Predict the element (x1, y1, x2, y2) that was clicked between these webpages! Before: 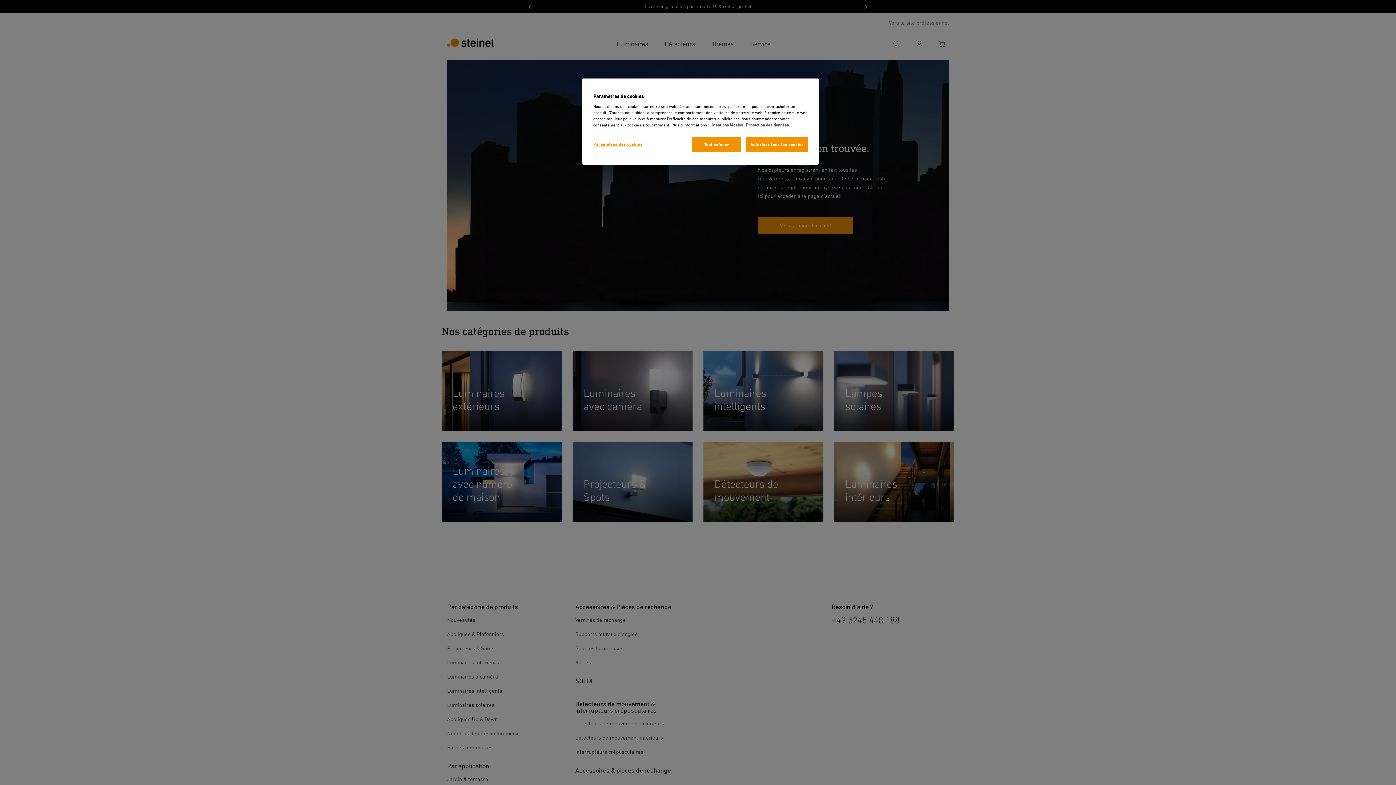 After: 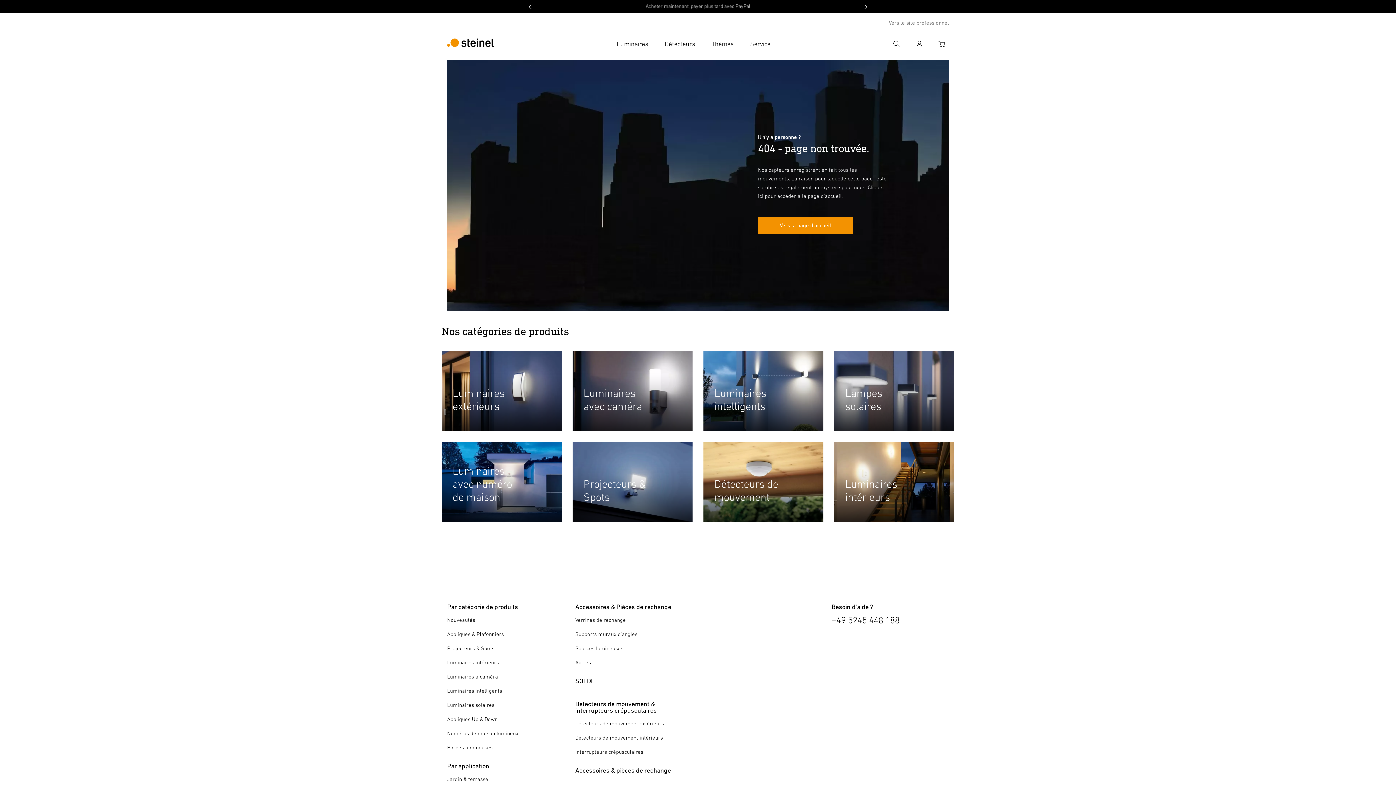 Action: bbox: (692, 137, 741, 152) label: Tout refuser